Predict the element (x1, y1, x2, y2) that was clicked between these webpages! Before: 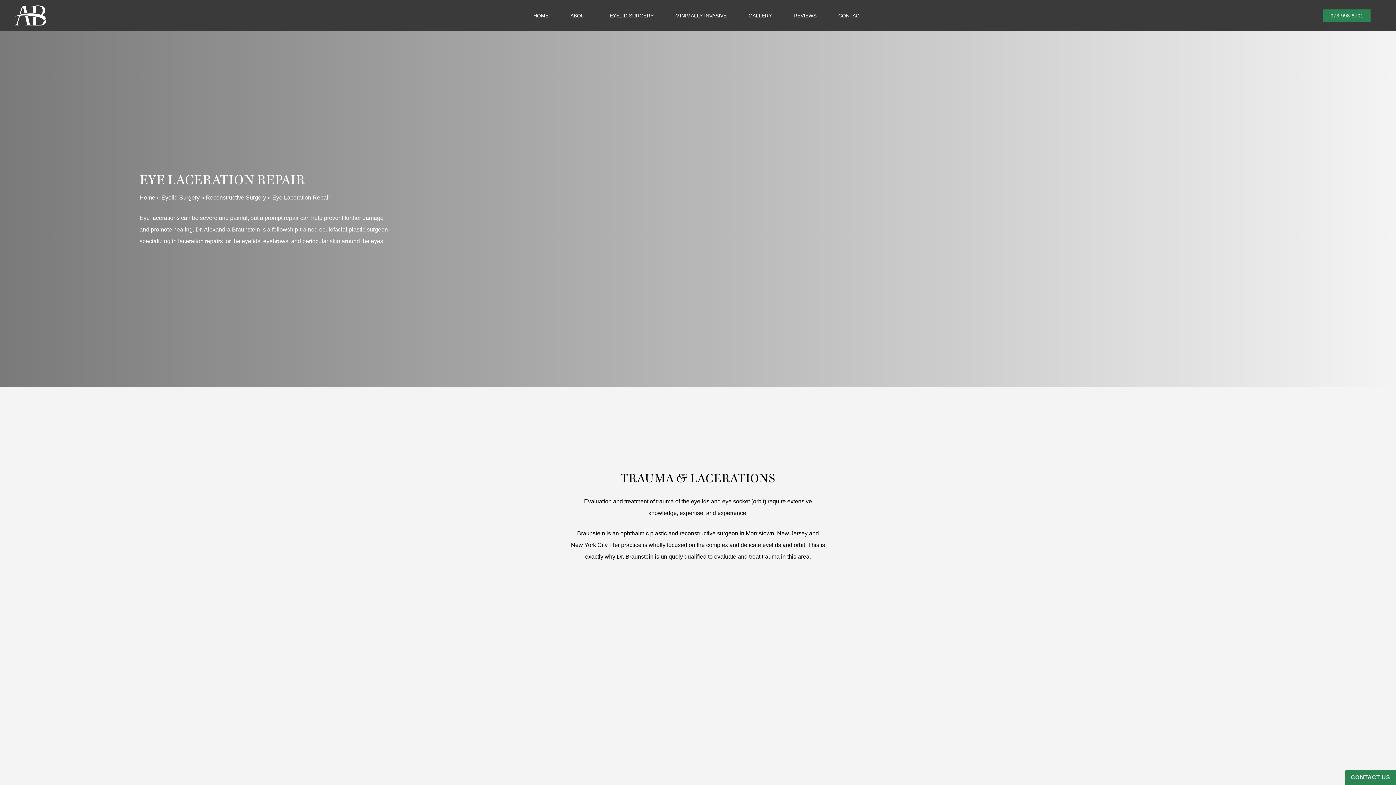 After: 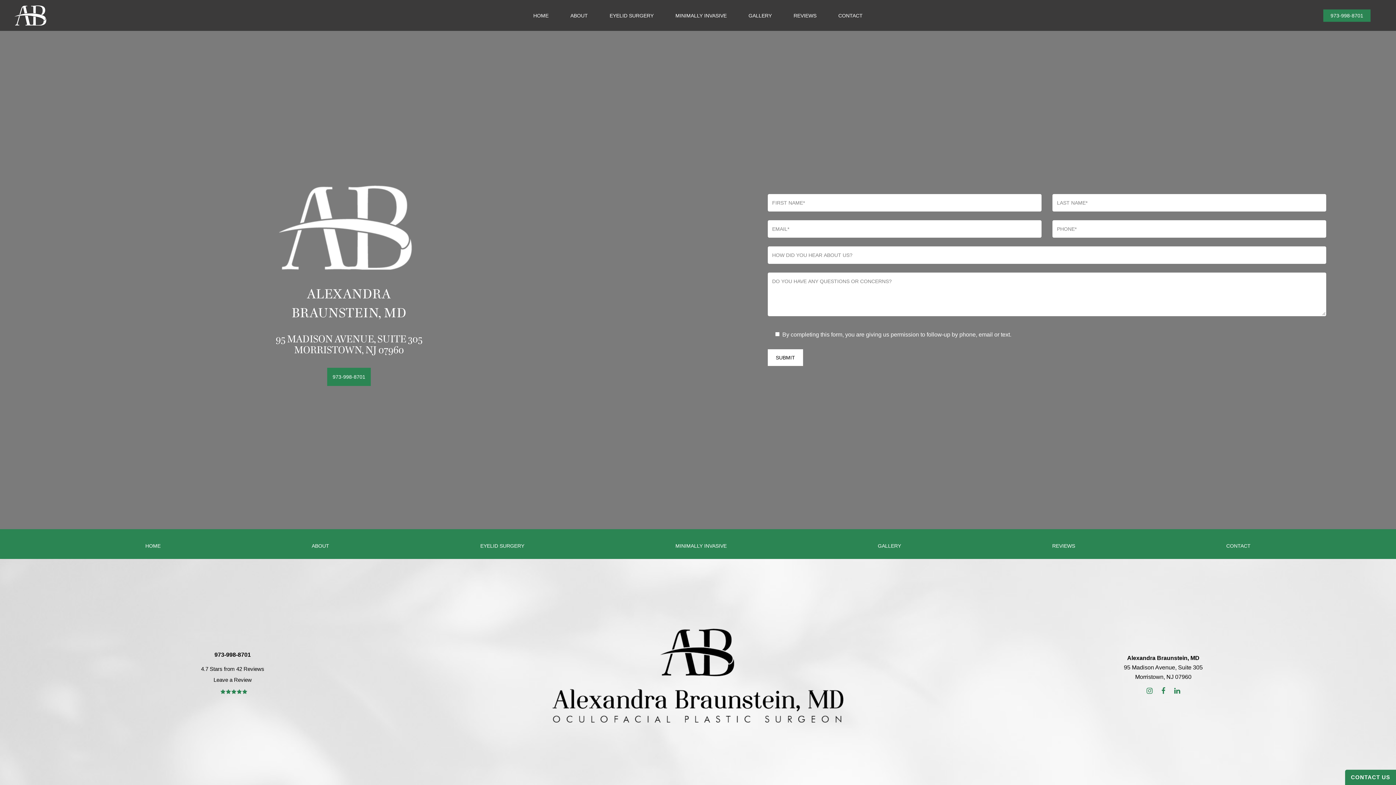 Action: bbox: (827, 12, 873, 18) label: CONTACT